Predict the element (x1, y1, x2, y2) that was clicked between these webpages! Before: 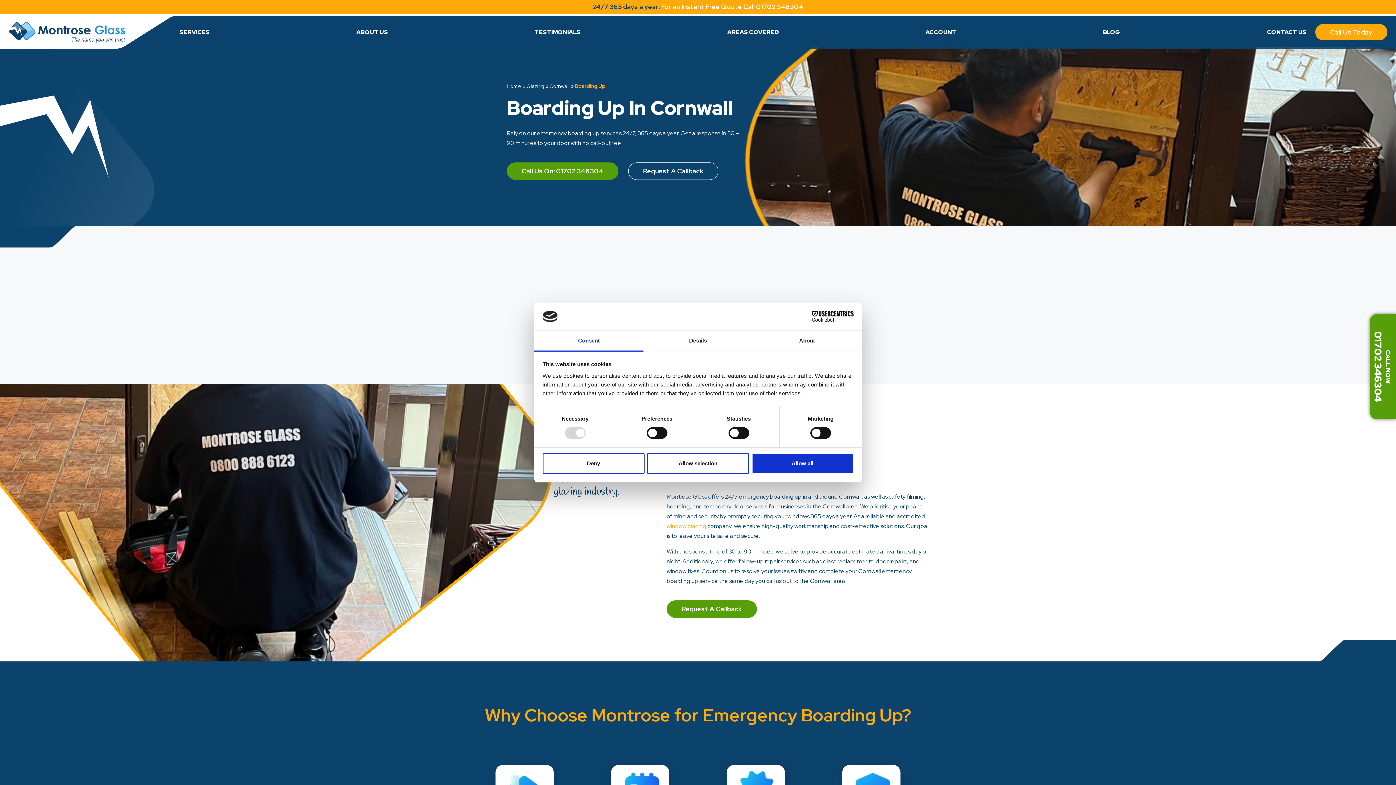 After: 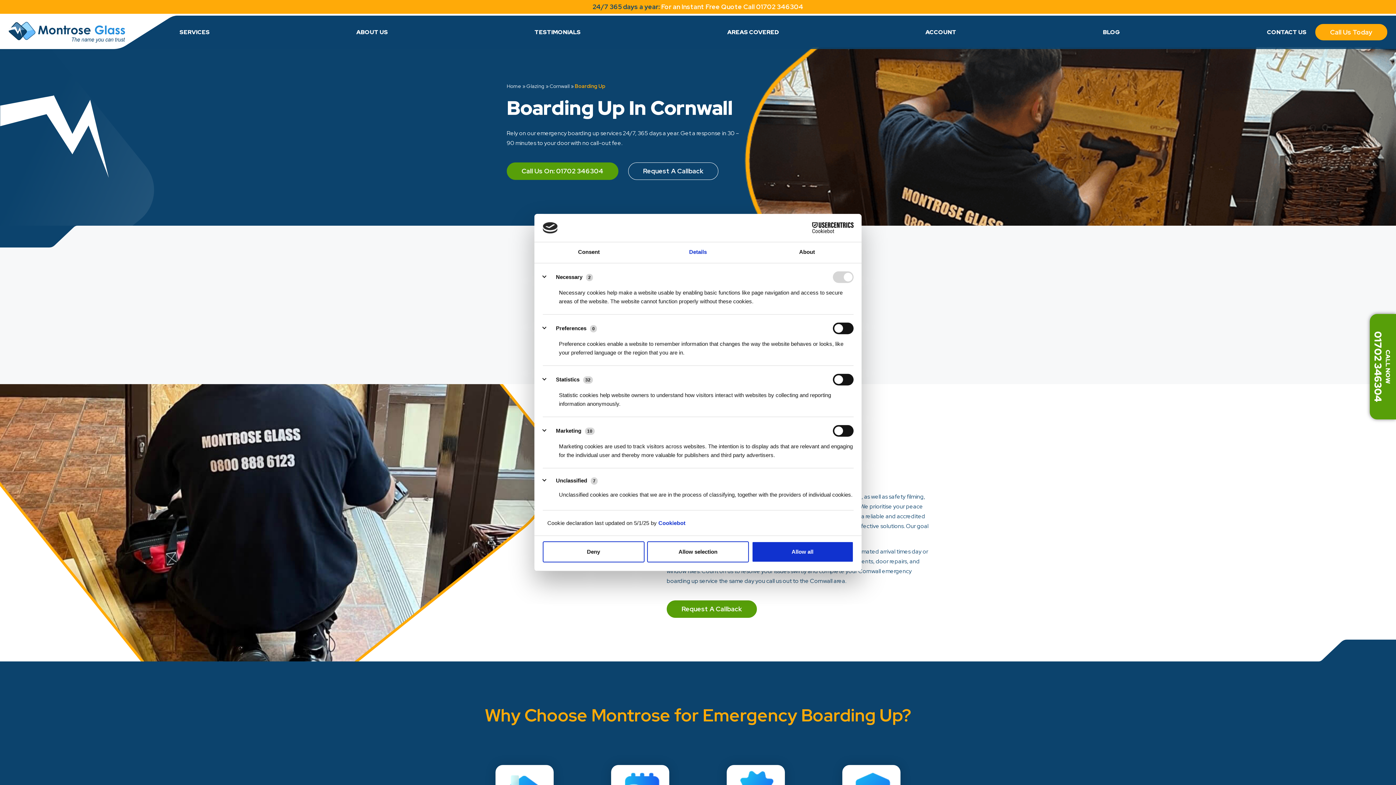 Action: label: Details bbox: (643, 331, 752, 351)